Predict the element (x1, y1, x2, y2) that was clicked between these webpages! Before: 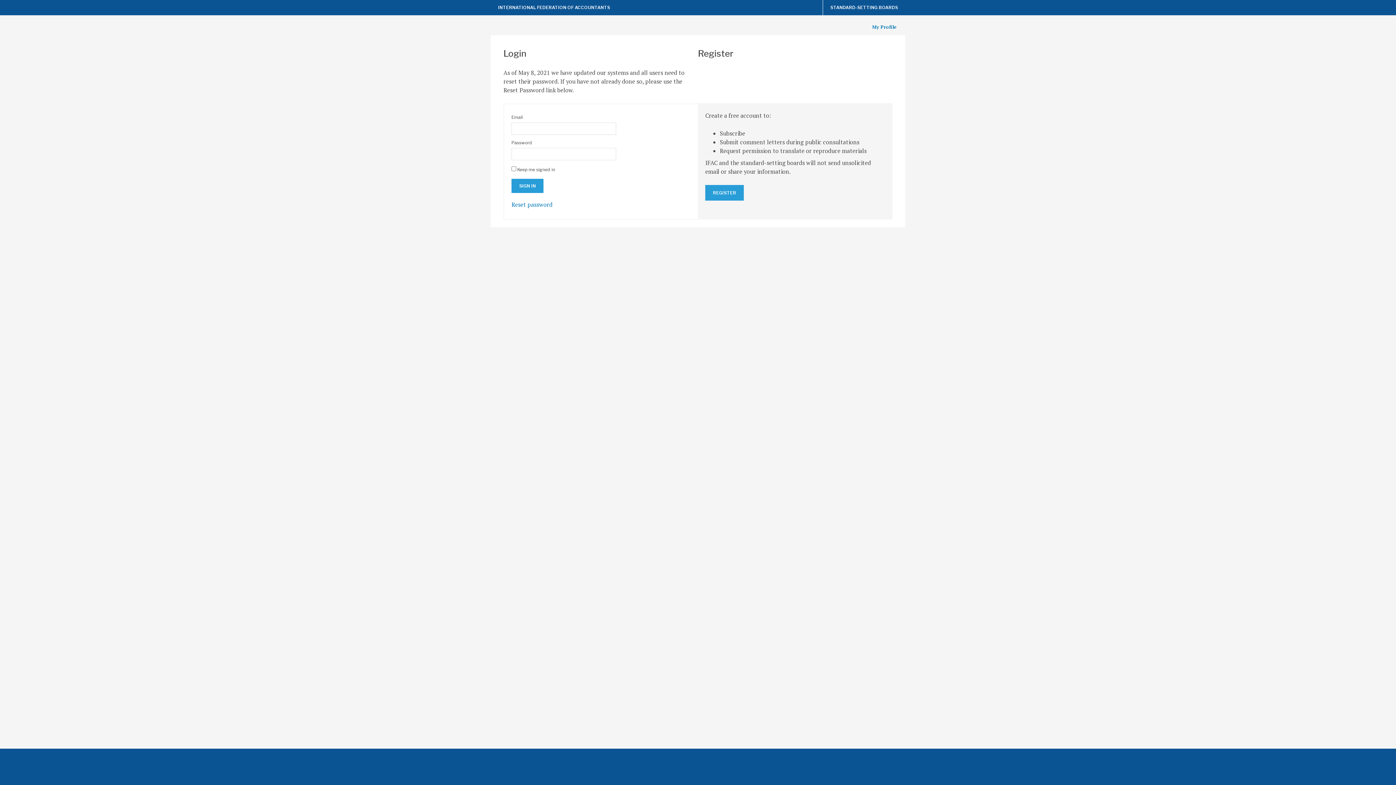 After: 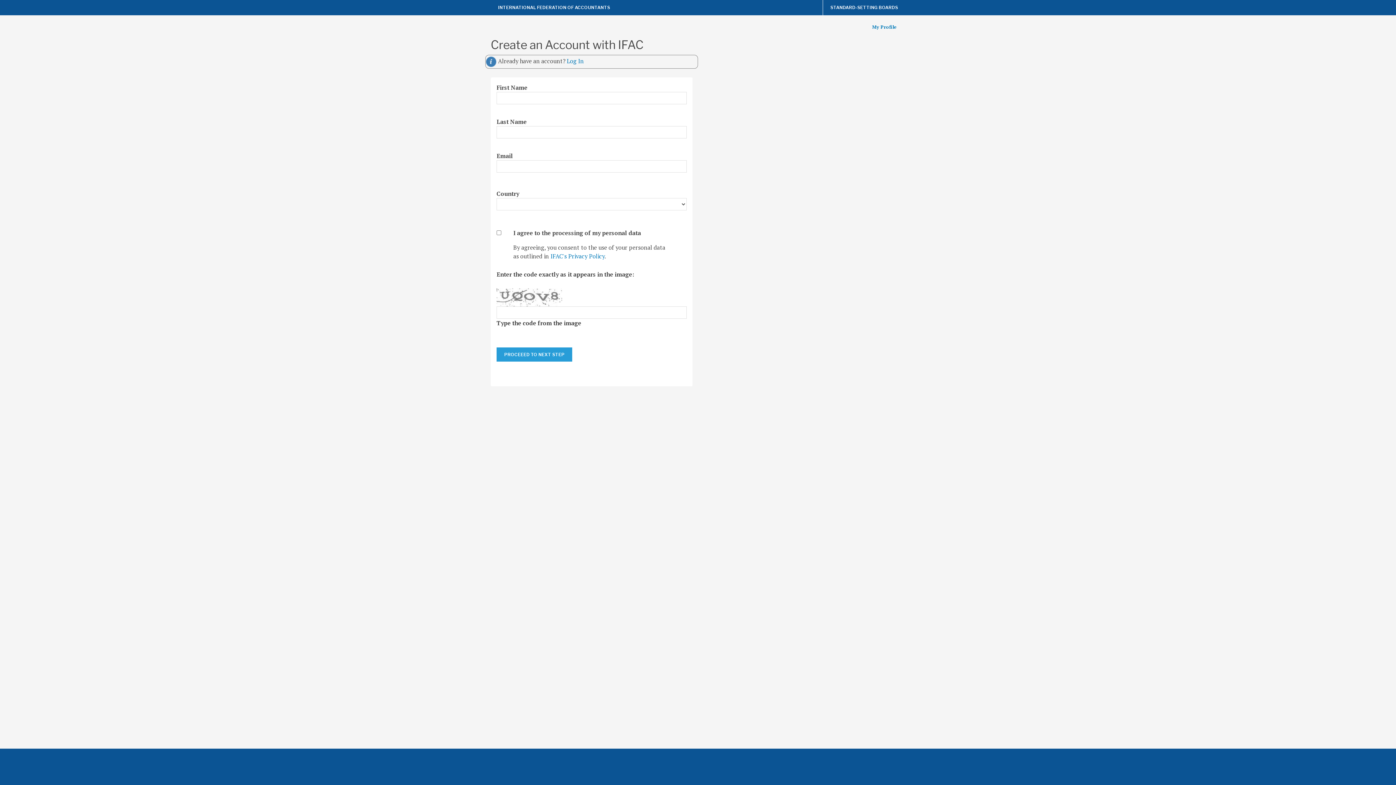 Action: label: REGISTER bbox: (705, 185, 744, 200)